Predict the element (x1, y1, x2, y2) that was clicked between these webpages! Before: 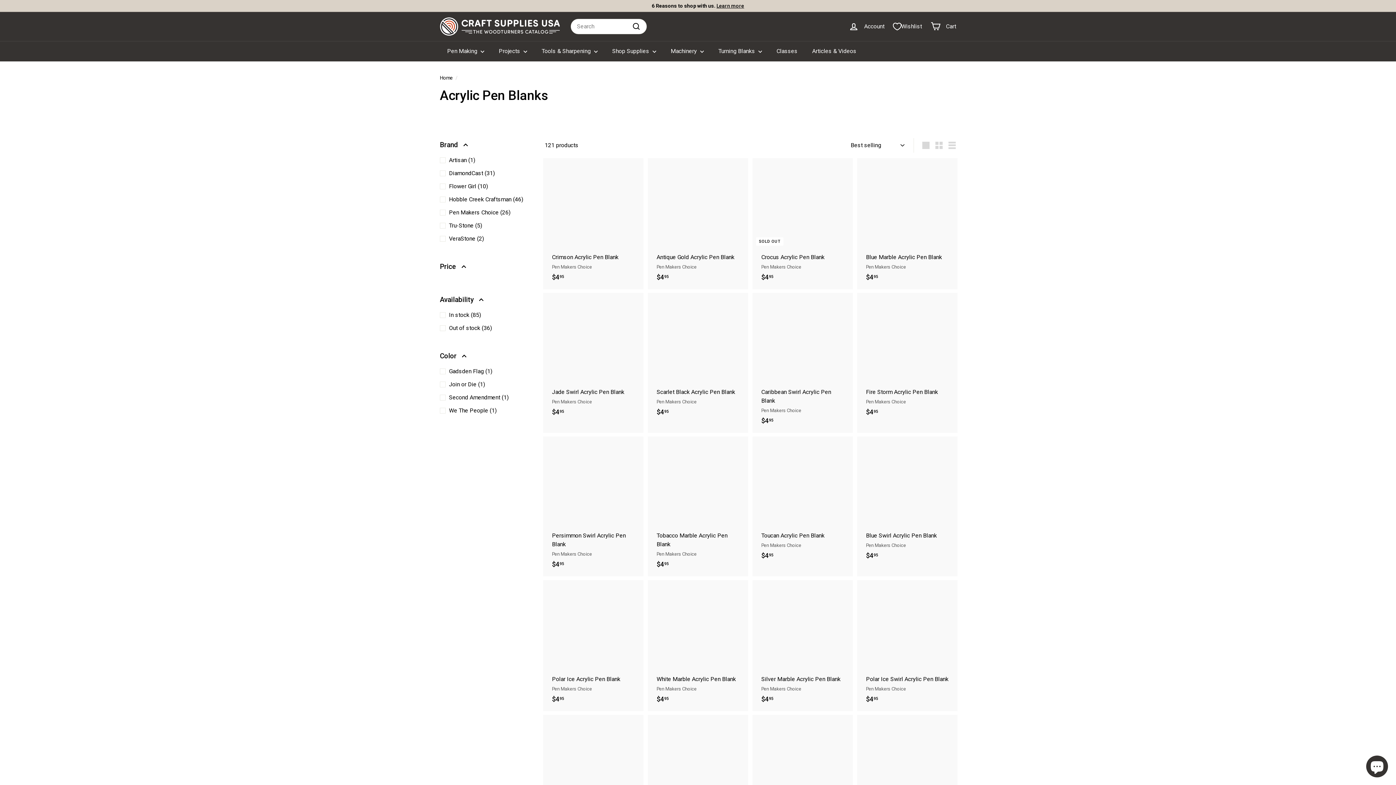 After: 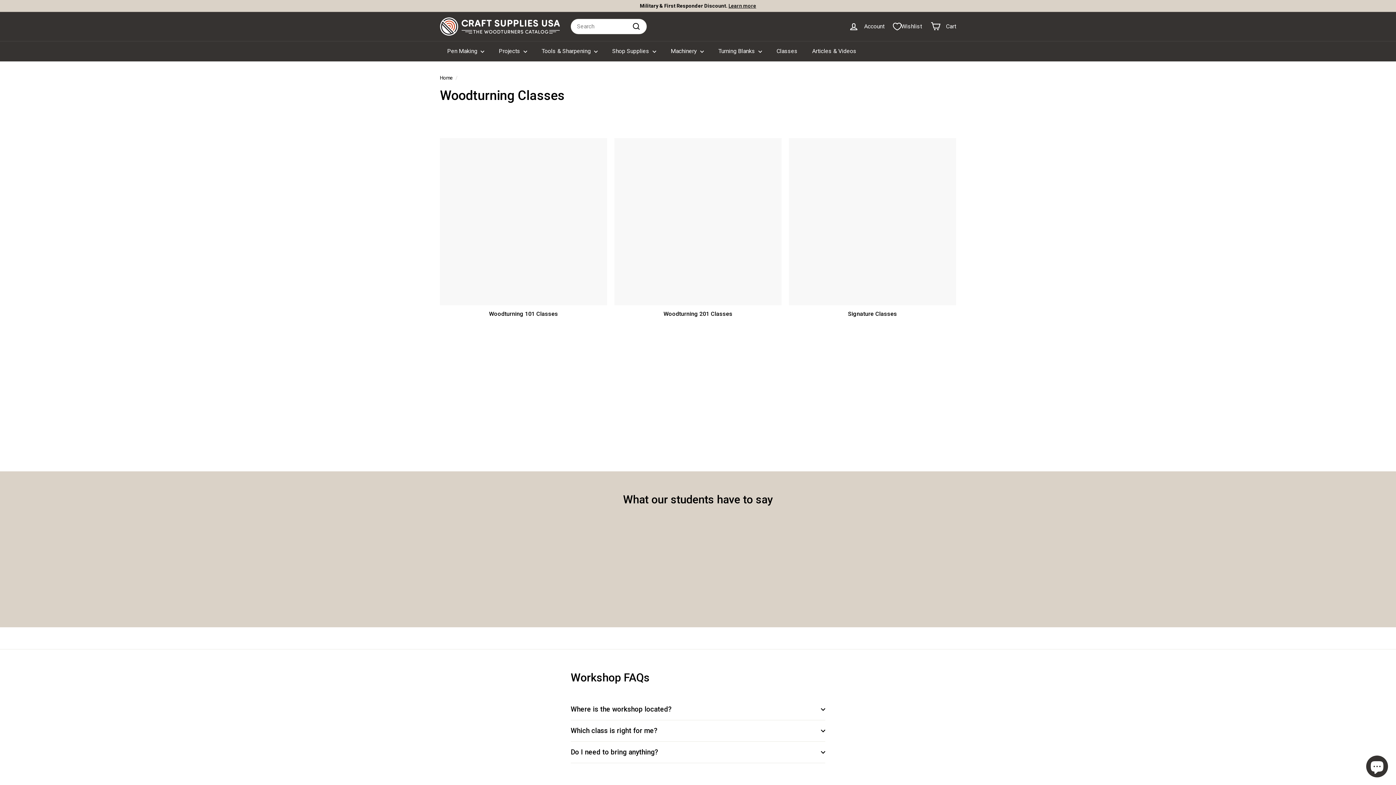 Action: label: Classes bbox: (769, 41, 805, 61)